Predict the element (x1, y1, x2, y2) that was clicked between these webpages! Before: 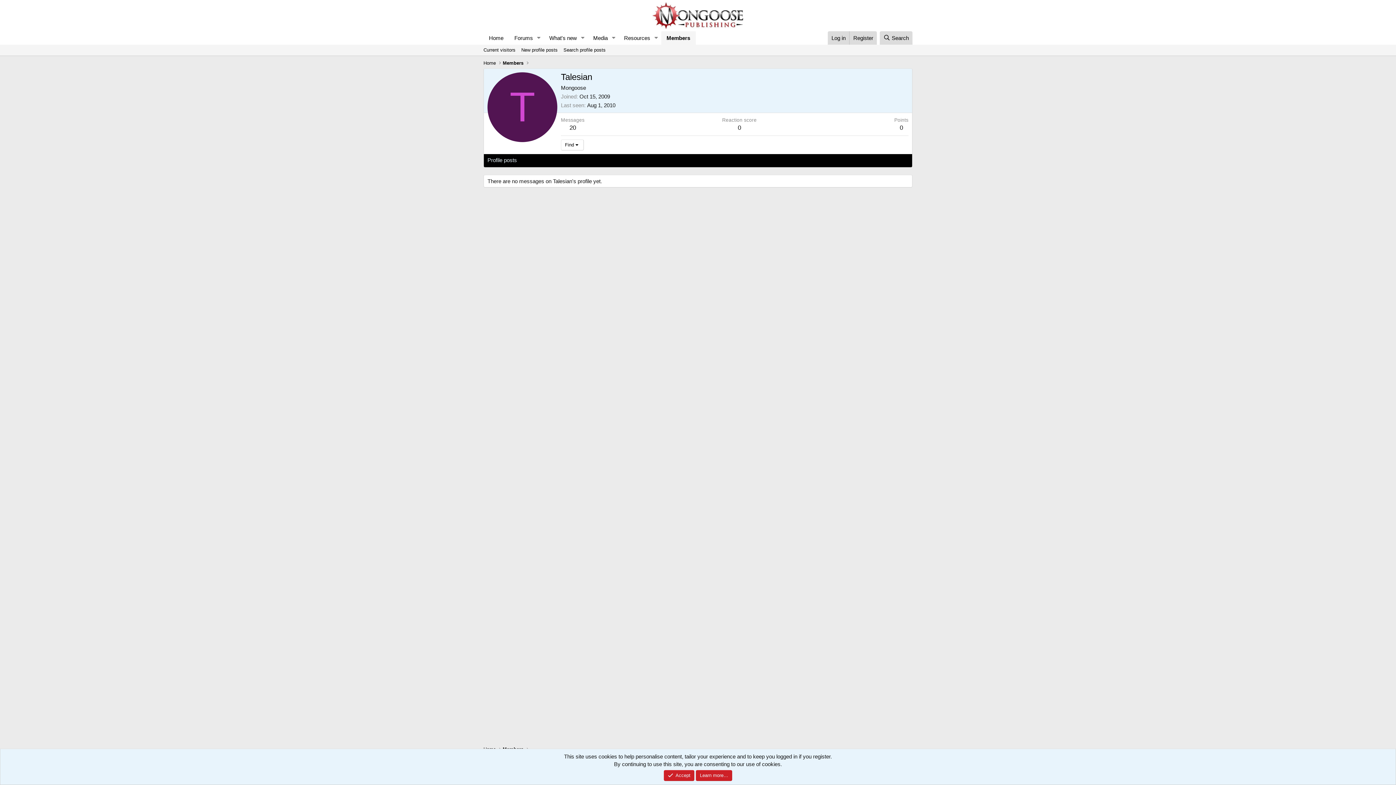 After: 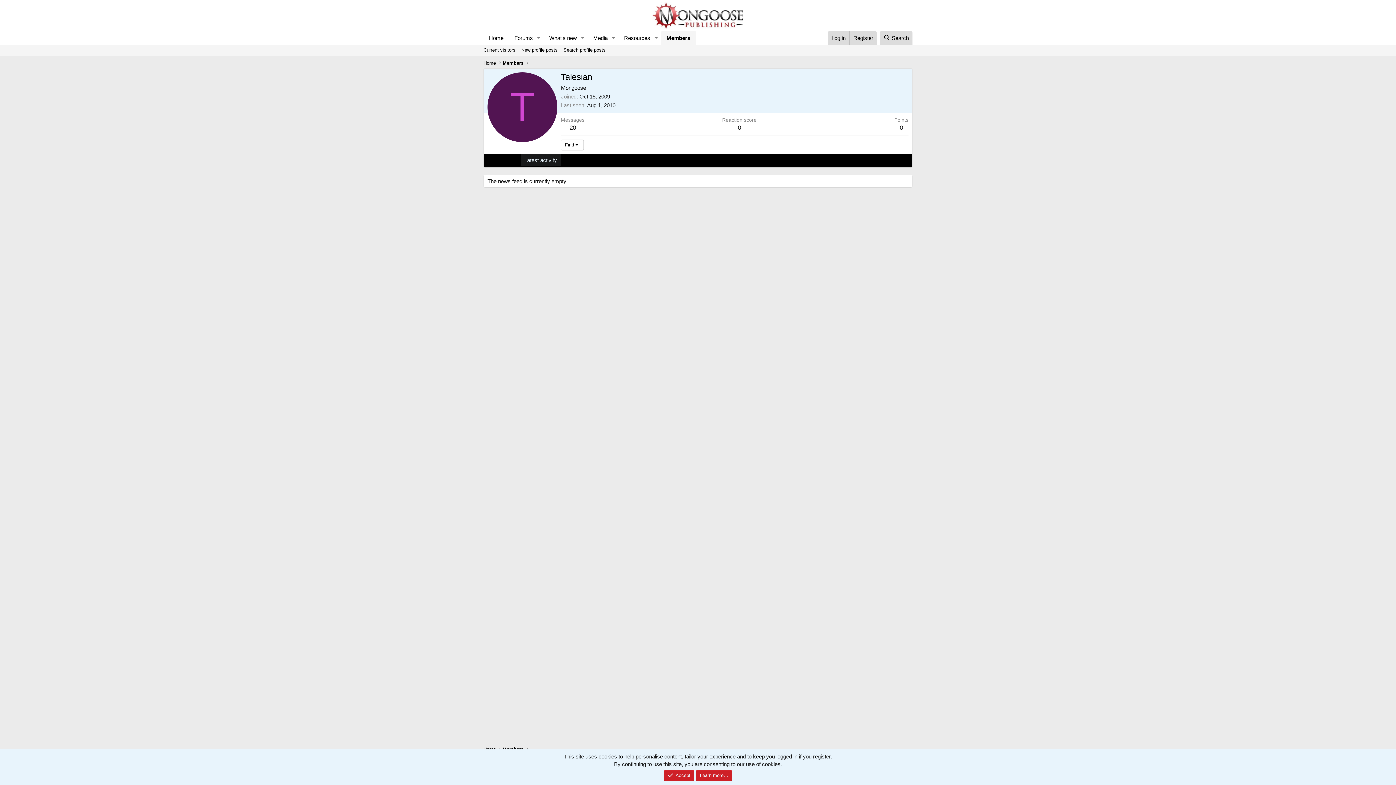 Action: label: Latest activity bbox: (520, 154, 560, 167)